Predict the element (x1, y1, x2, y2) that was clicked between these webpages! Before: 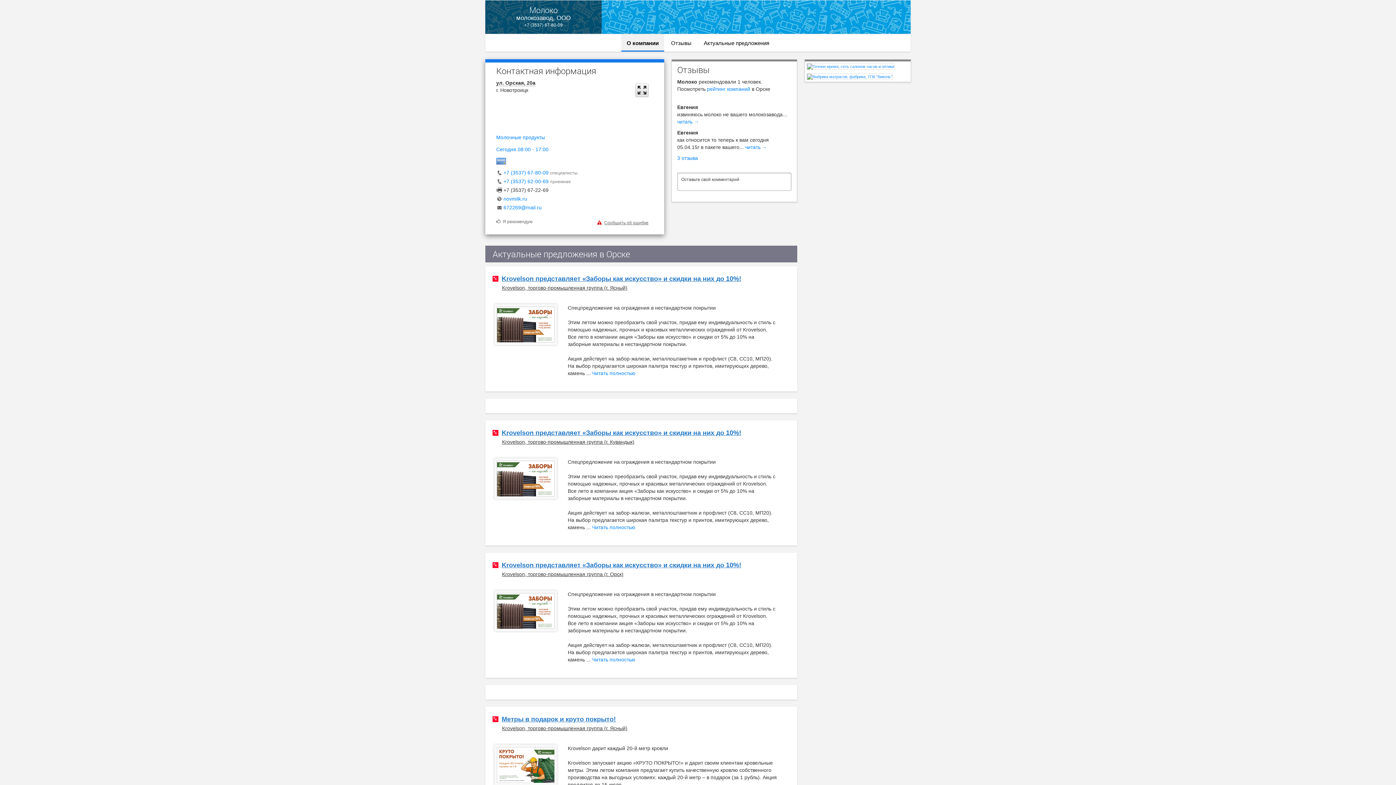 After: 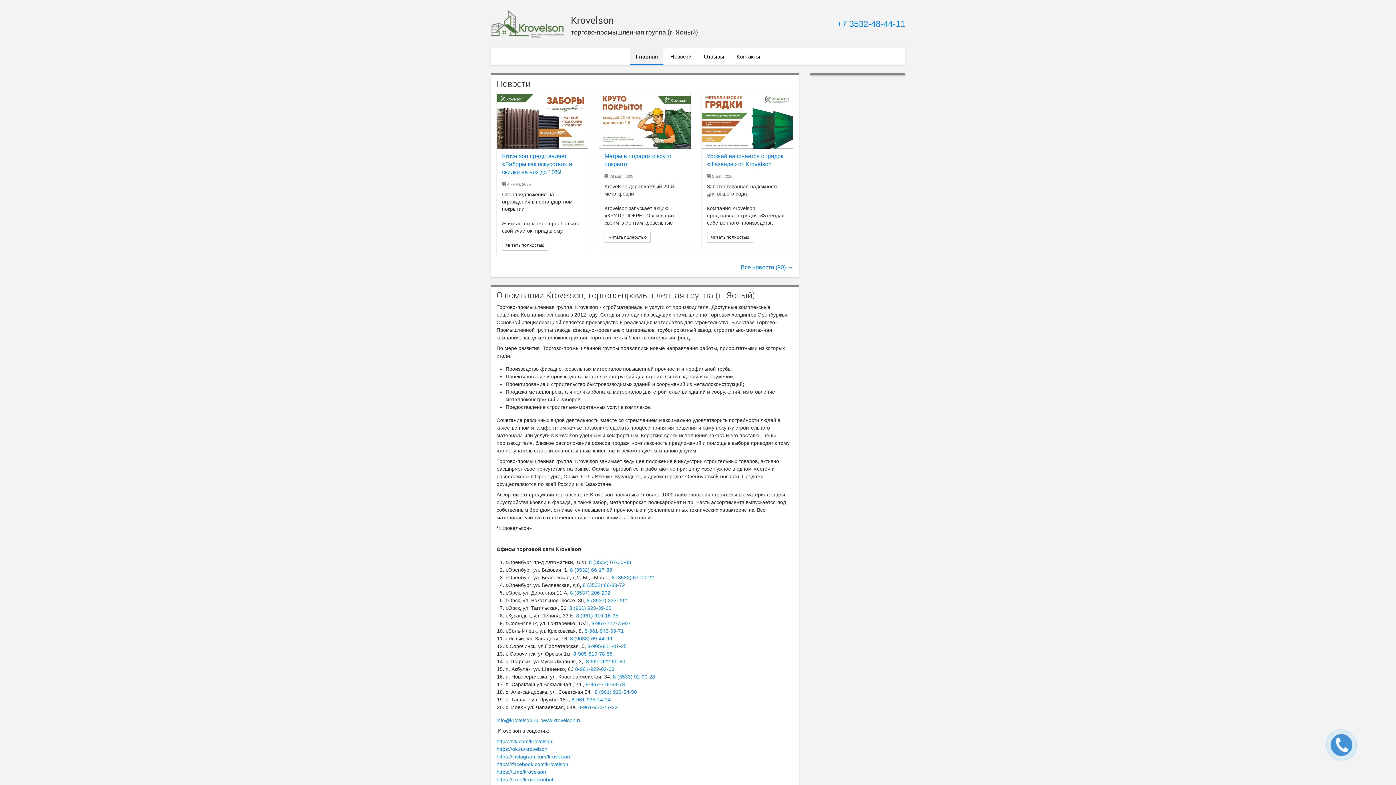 Action: bbox: (492, 285, 627, 290) label: Krovelson, торгово-промышленная группа (г. Ясный)